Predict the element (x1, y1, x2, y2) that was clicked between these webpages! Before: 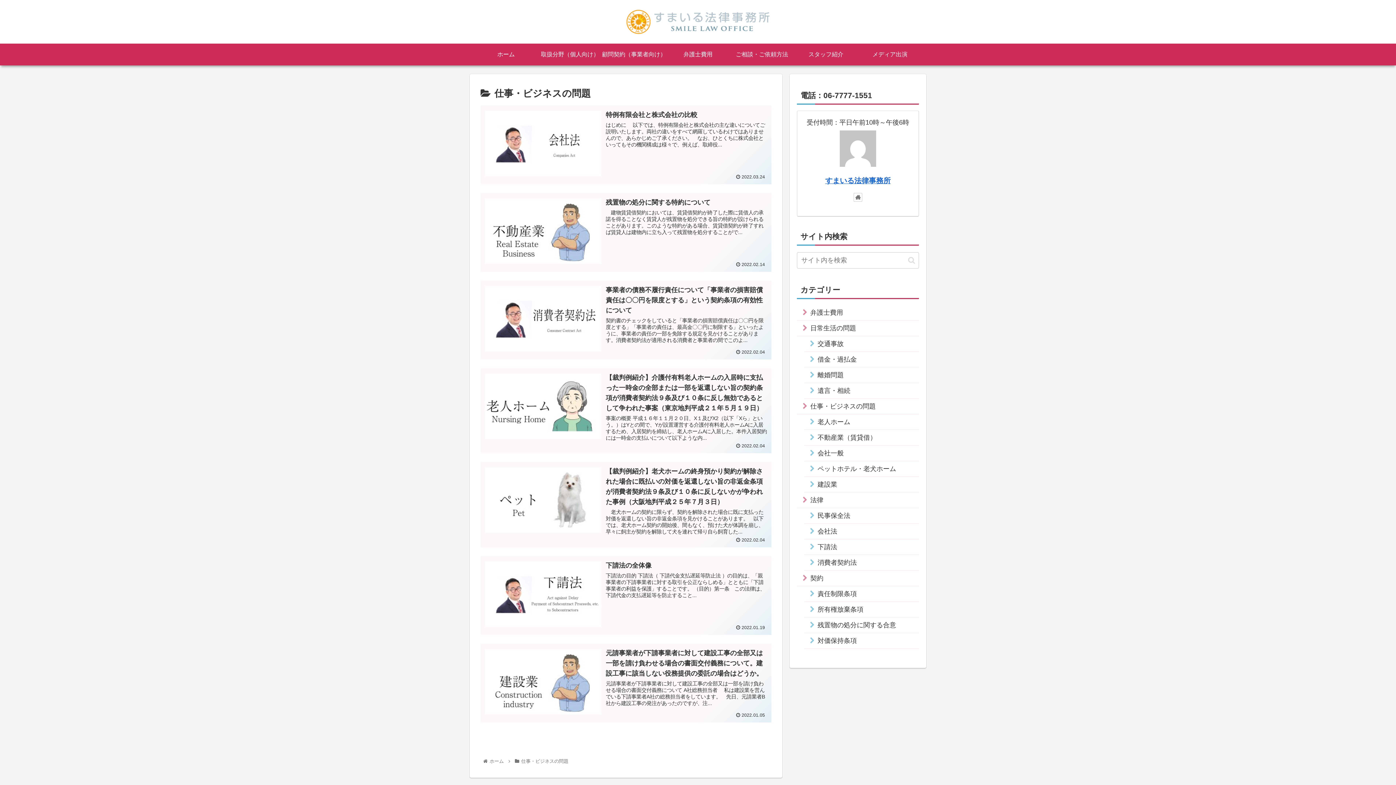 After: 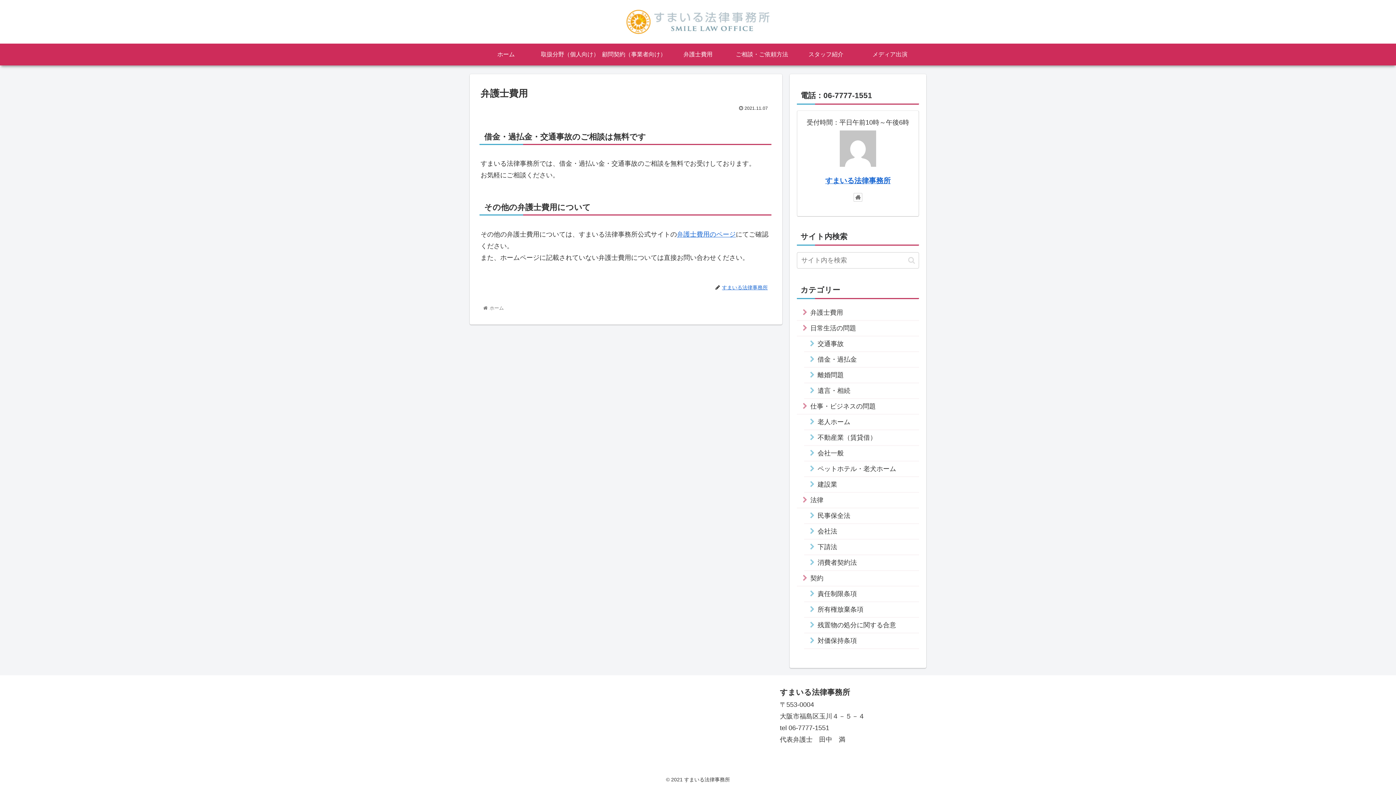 Action: label: 弁護士費用 bbox: (666, 43, 730, 65)